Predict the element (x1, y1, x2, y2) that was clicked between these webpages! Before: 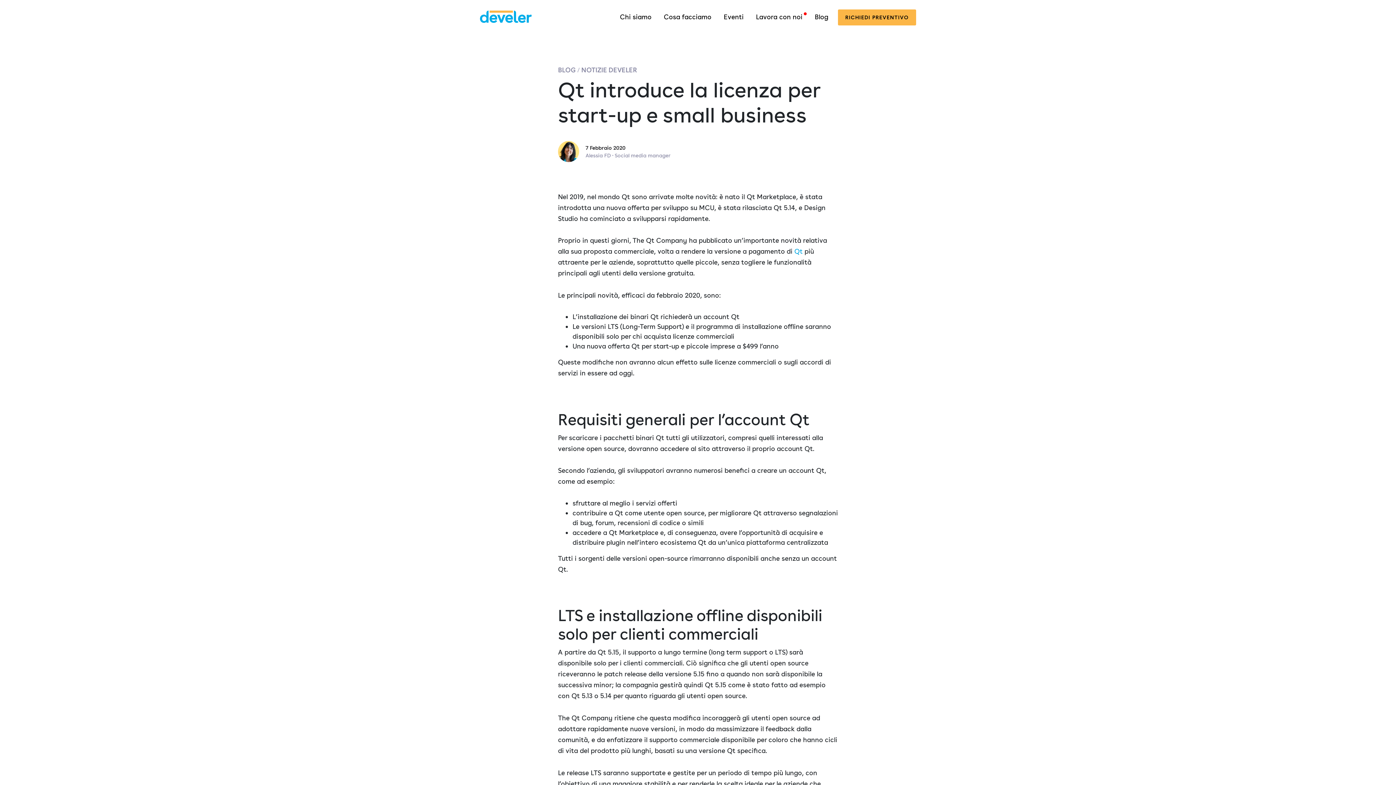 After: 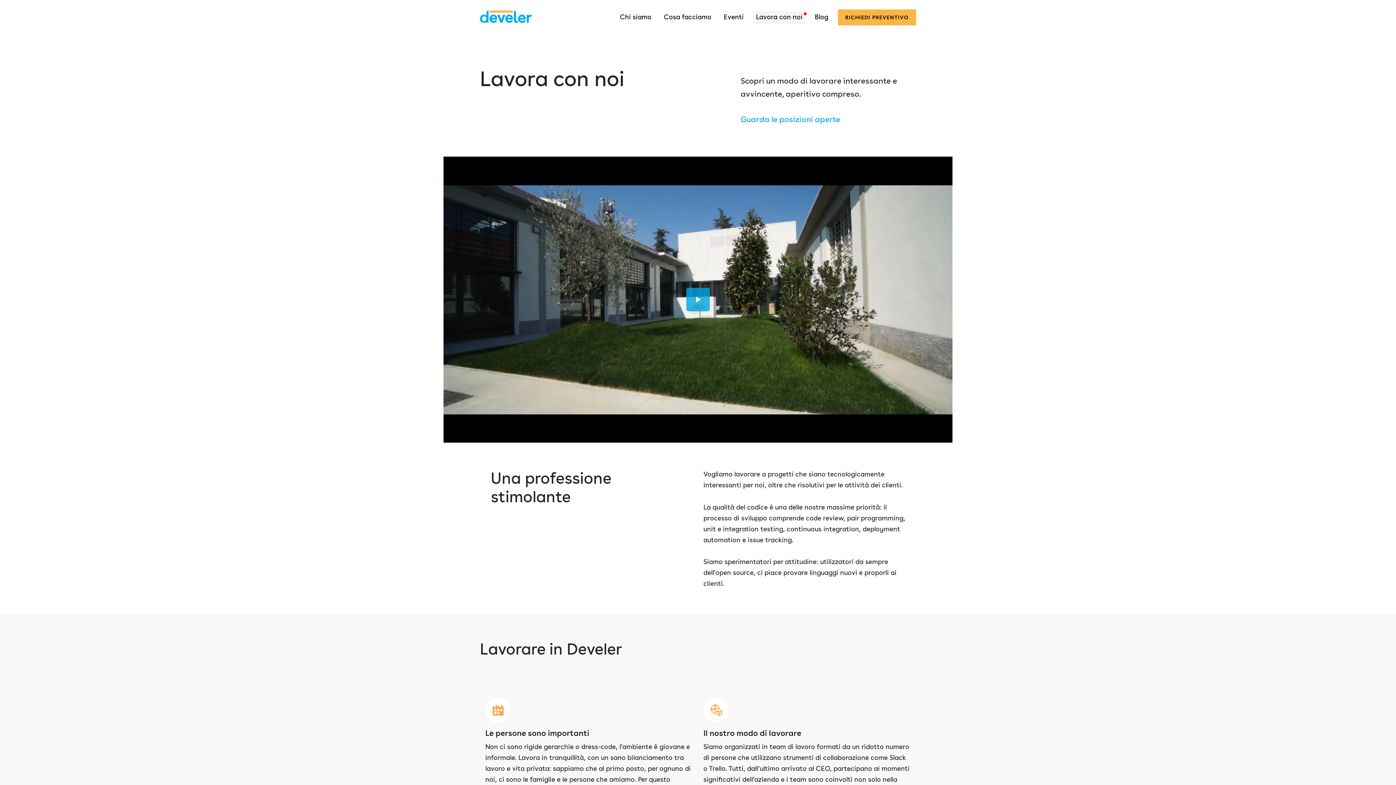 Action: label: Lavora con noi bbox: (753, 10, 805, 23)